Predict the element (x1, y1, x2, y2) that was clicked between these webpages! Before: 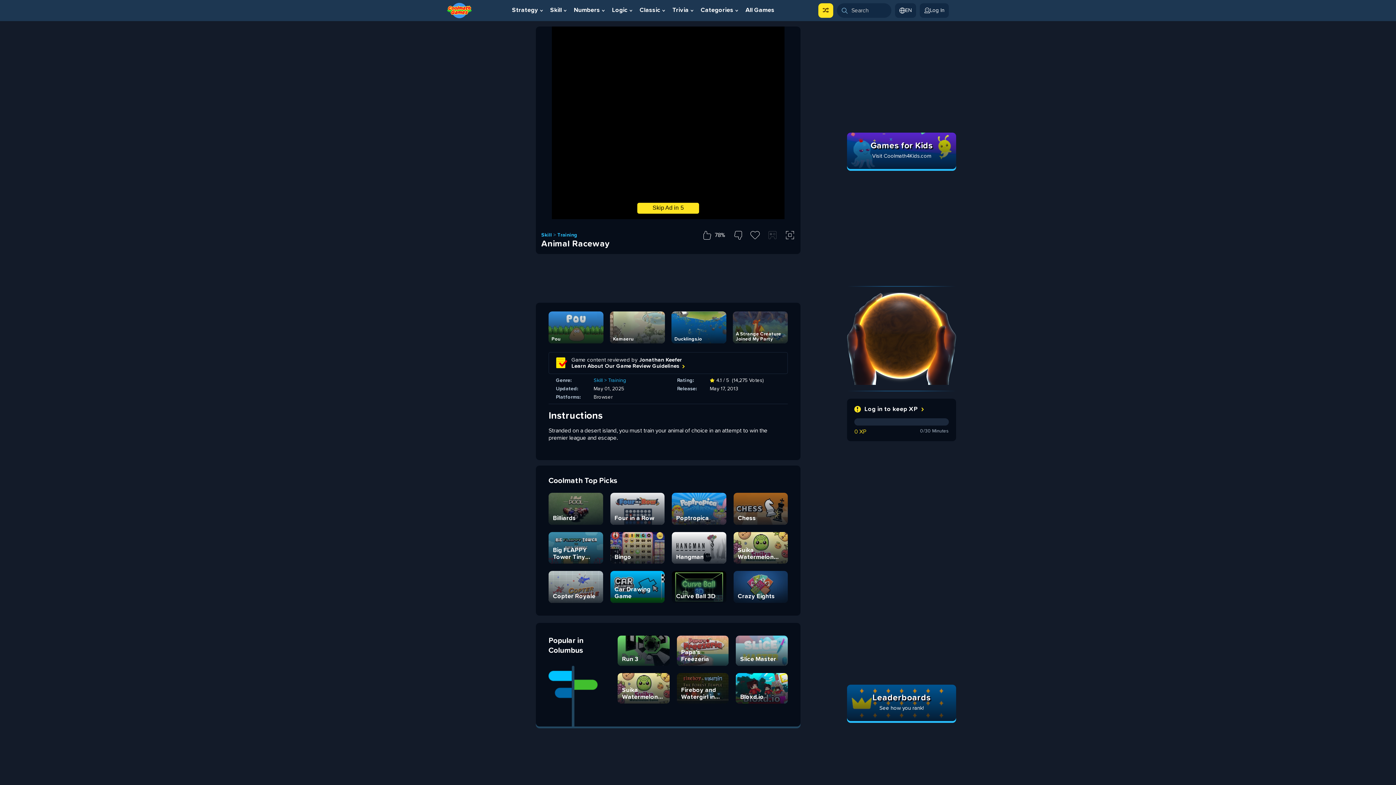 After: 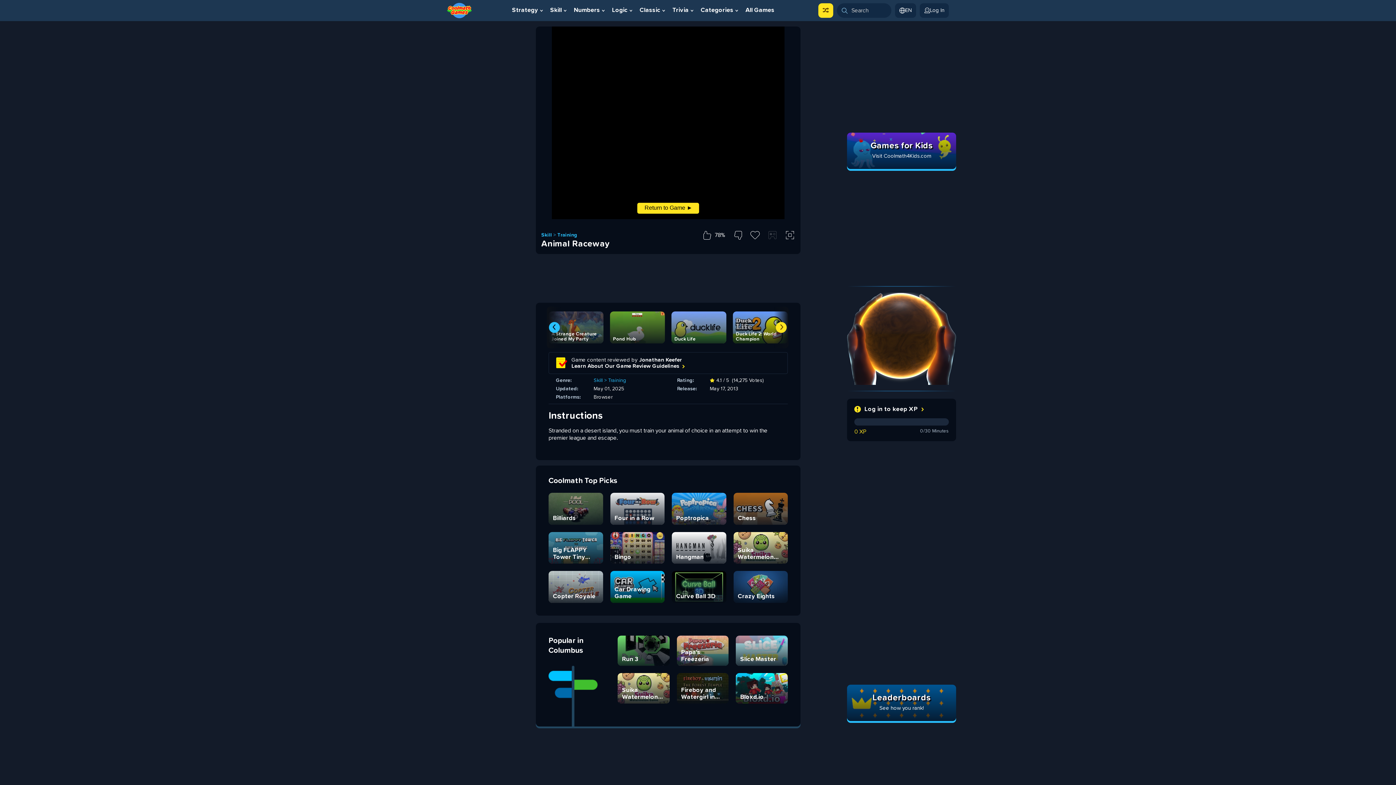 Action: bbox: (776, 322, 786, 333) label: ›